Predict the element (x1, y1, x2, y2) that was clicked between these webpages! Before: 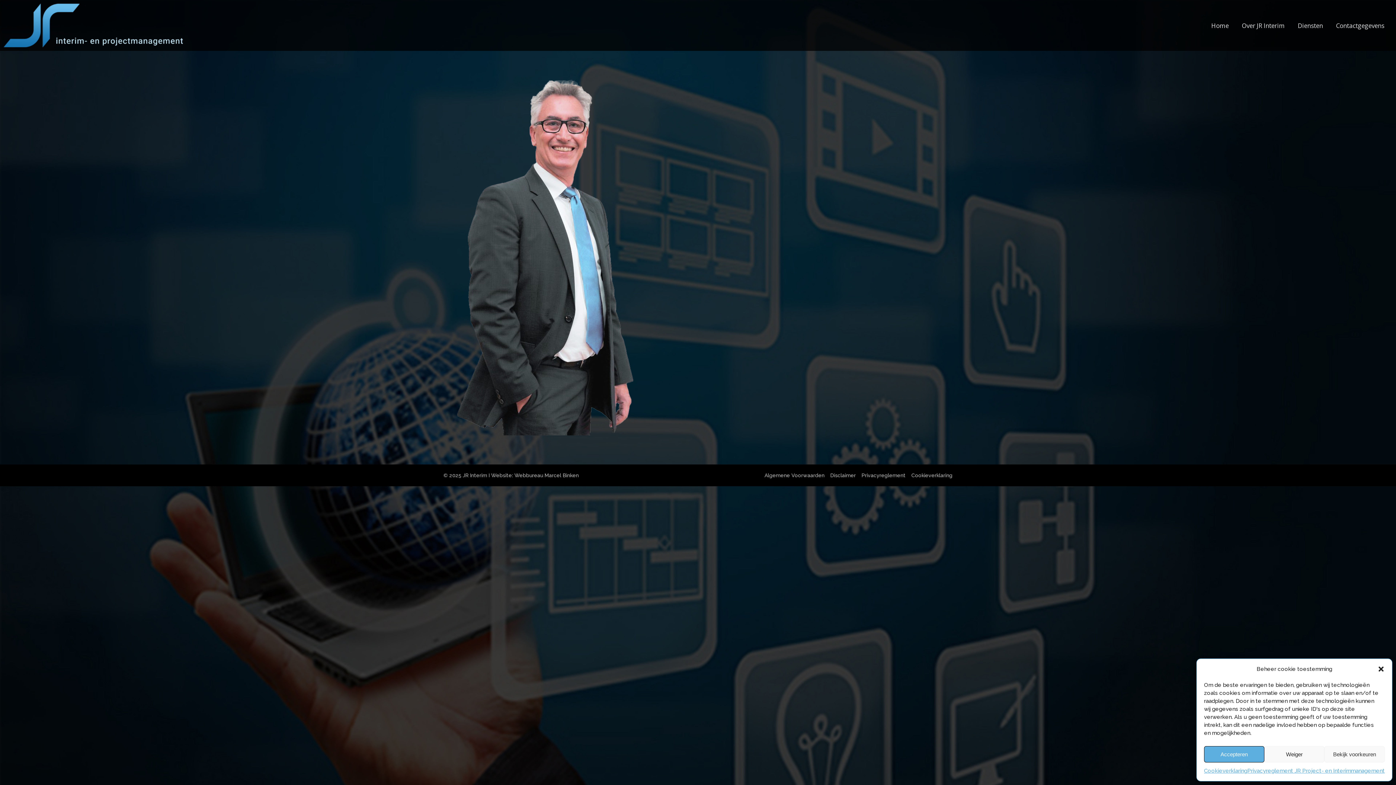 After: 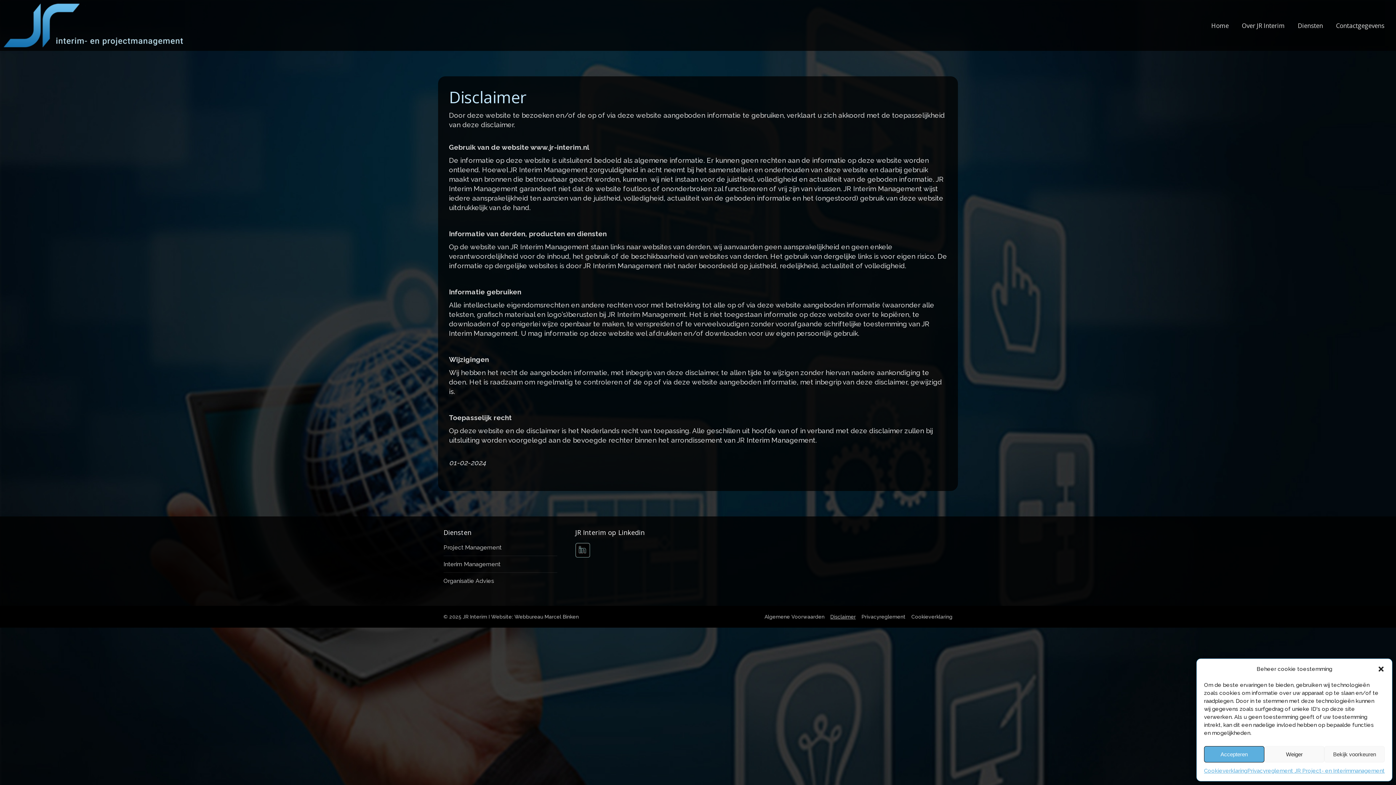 Action: label: Disclaimer bbox: (830, 472, 856, 479)